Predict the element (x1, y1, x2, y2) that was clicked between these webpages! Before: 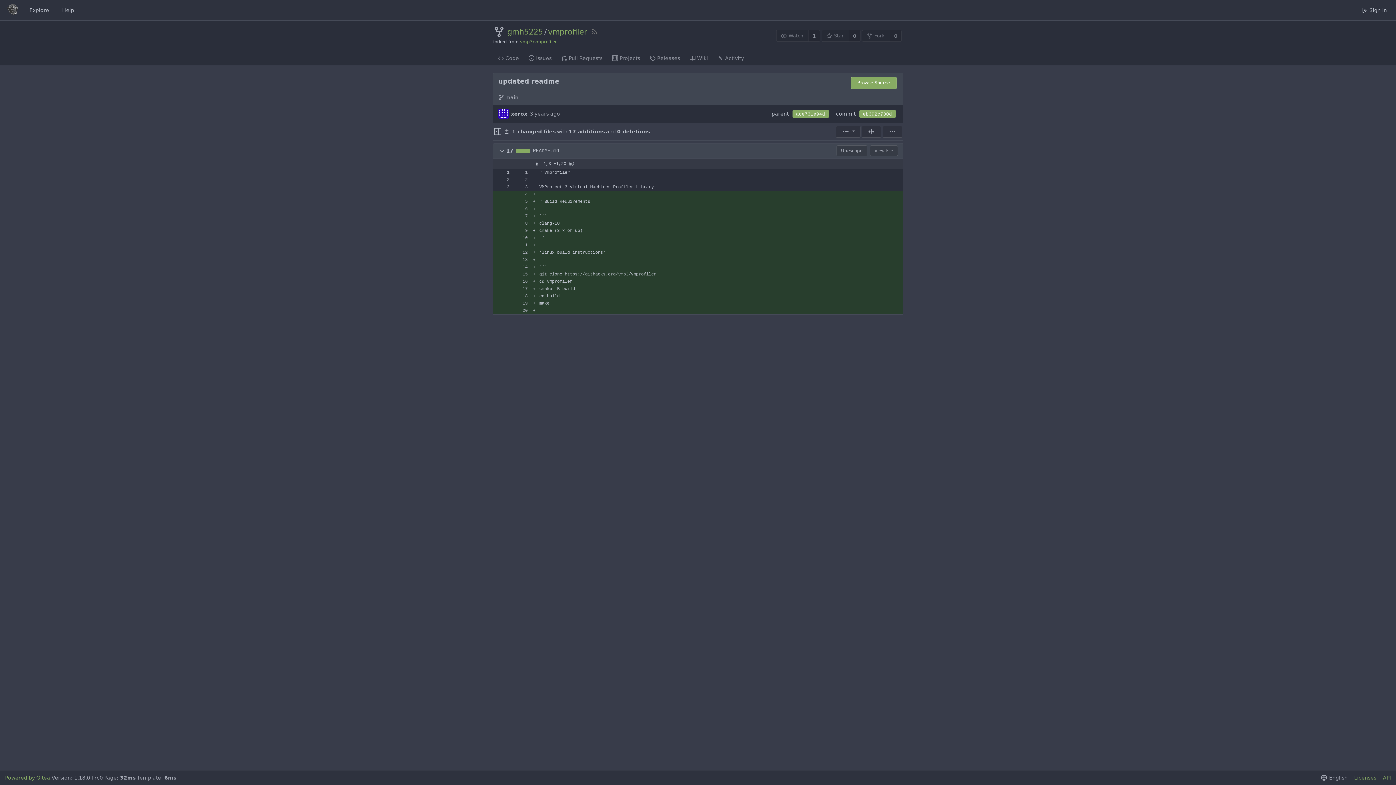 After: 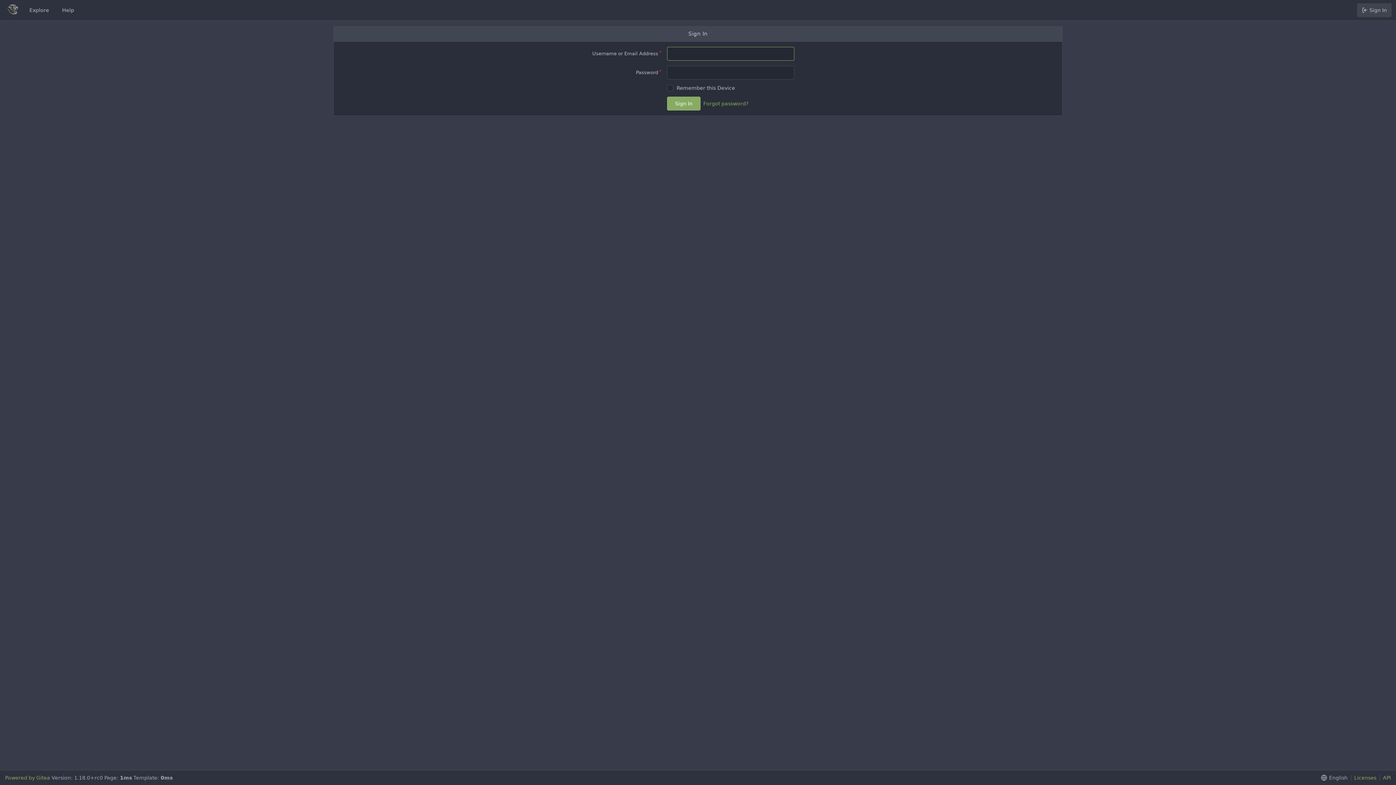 Action: bbox: (7, 4, 18, 16) label: Home